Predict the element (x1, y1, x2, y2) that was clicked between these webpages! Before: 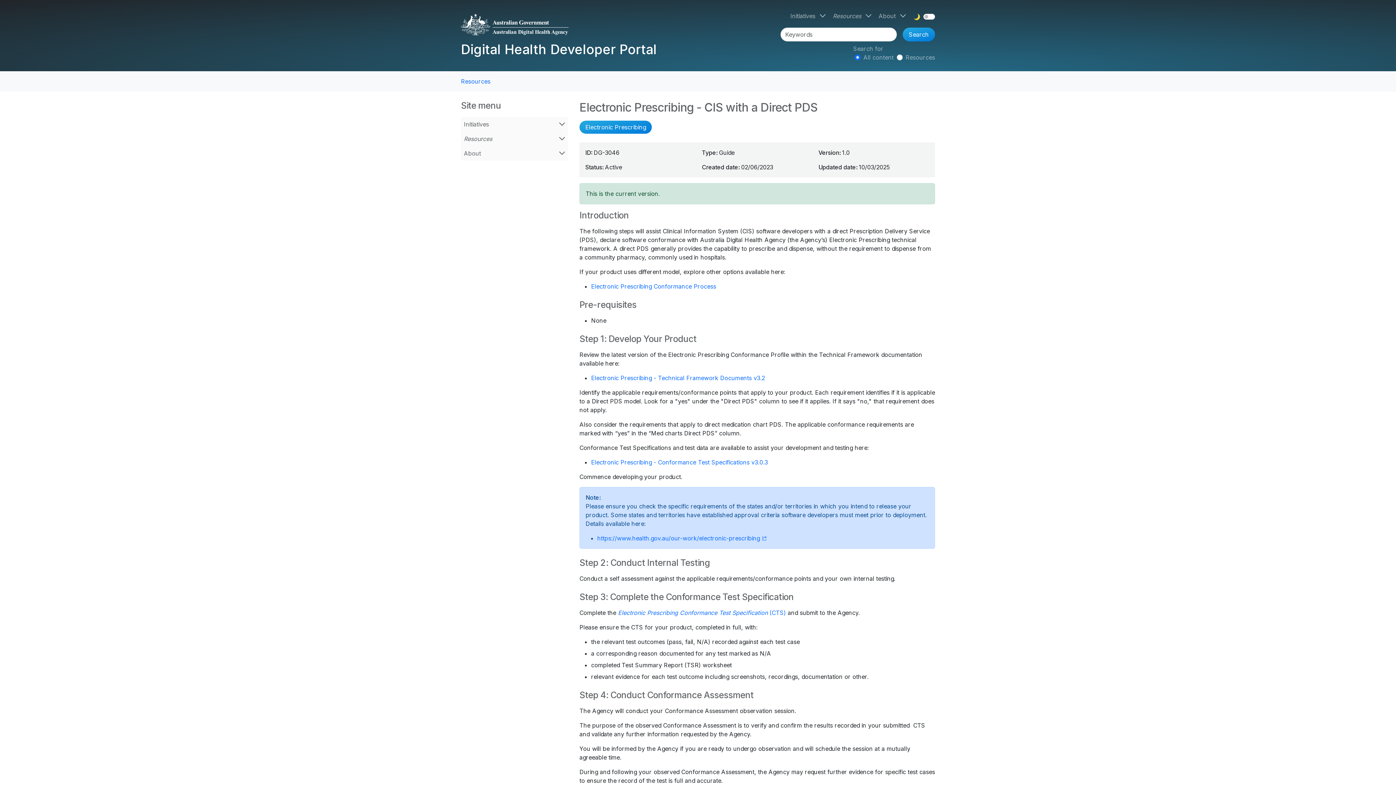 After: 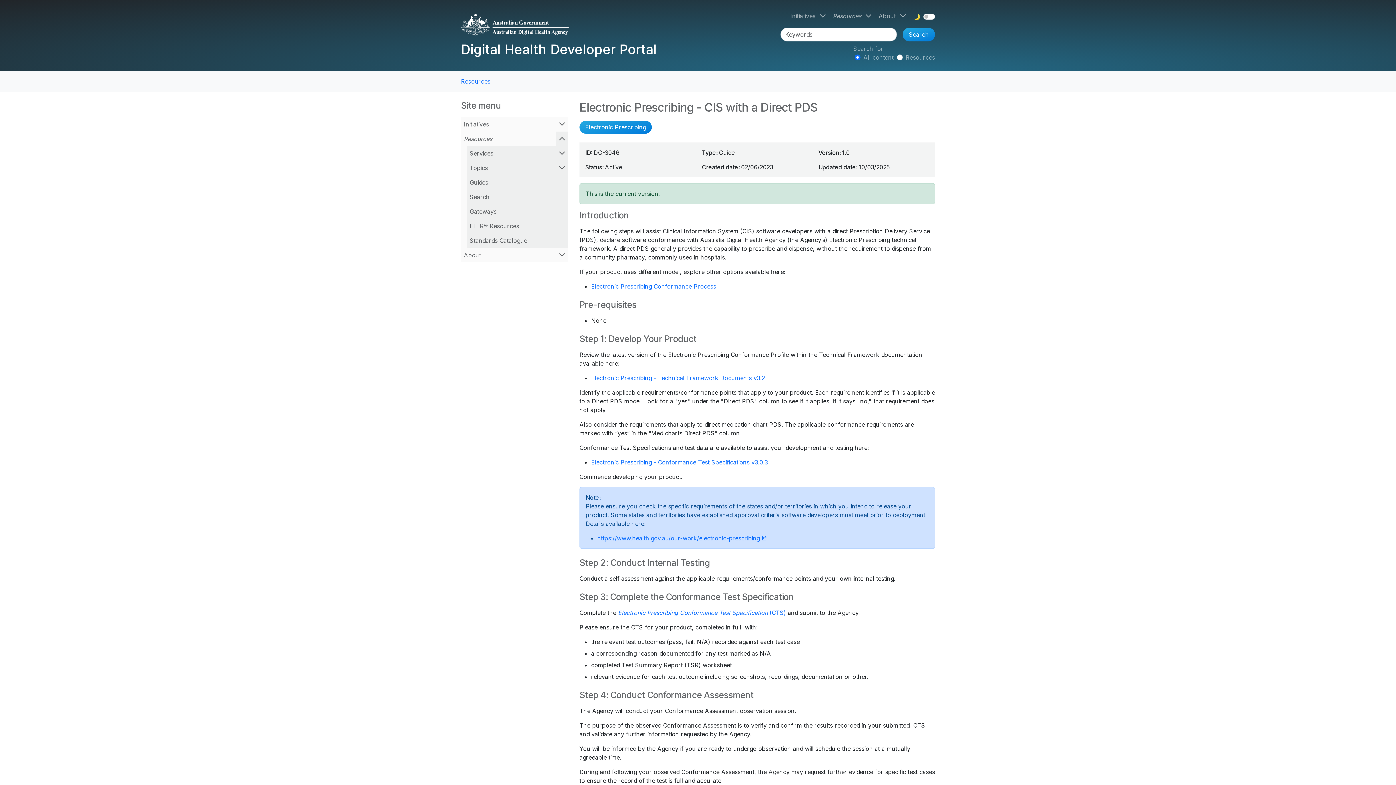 Action: label: Open Resources menu bbox: (556, 131, 568, 146)